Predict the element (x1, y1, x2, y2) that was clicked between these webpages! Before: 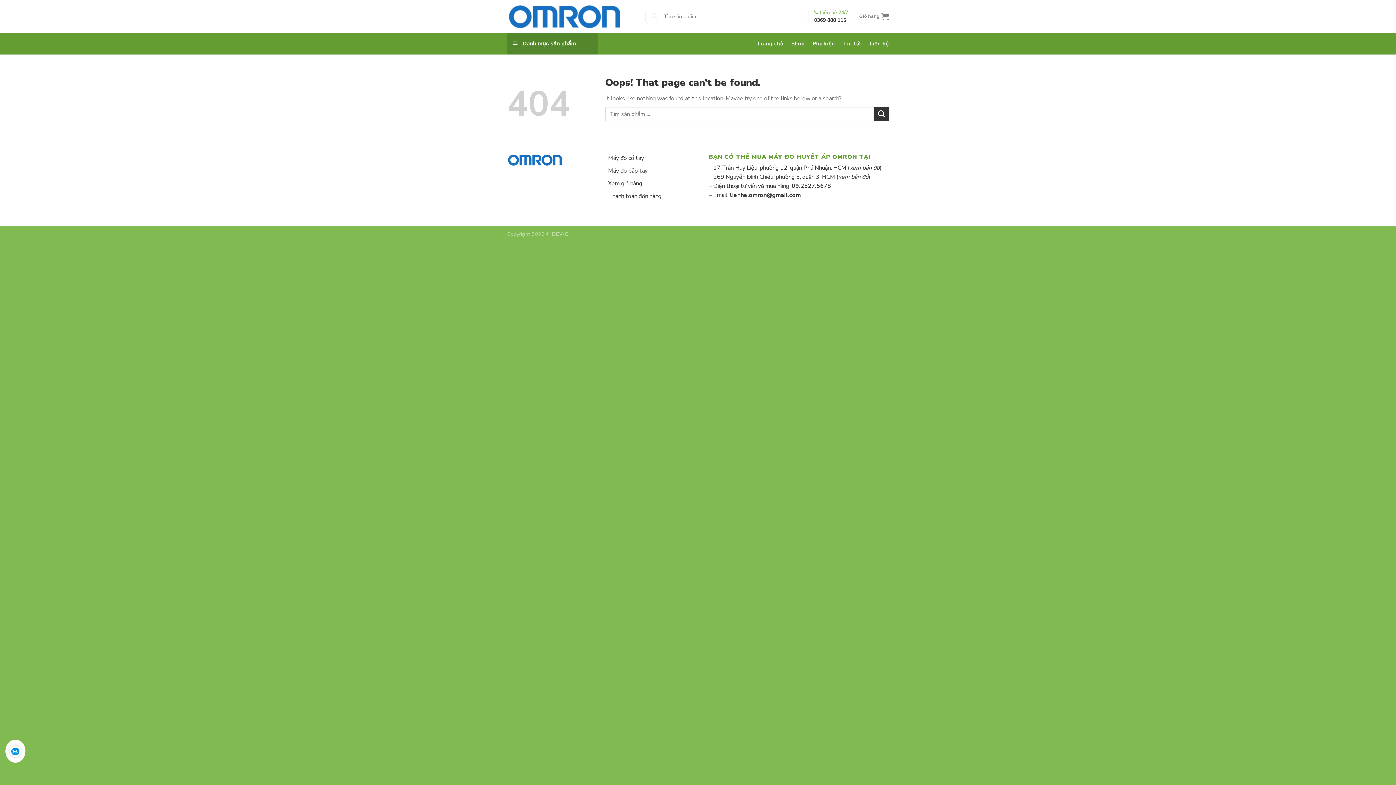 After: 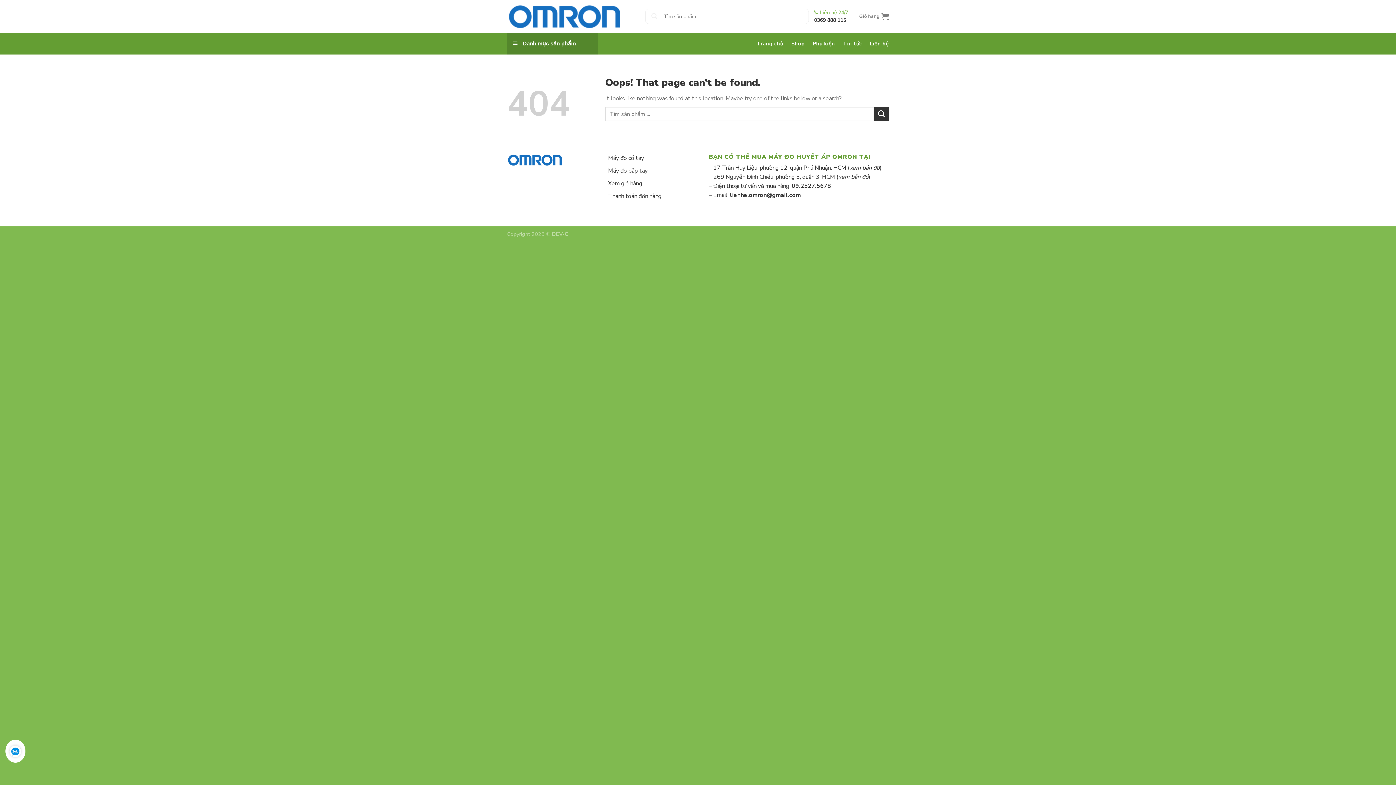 Action: label: Máy đo bắp tay bbox: (608, 166, 647, 174)